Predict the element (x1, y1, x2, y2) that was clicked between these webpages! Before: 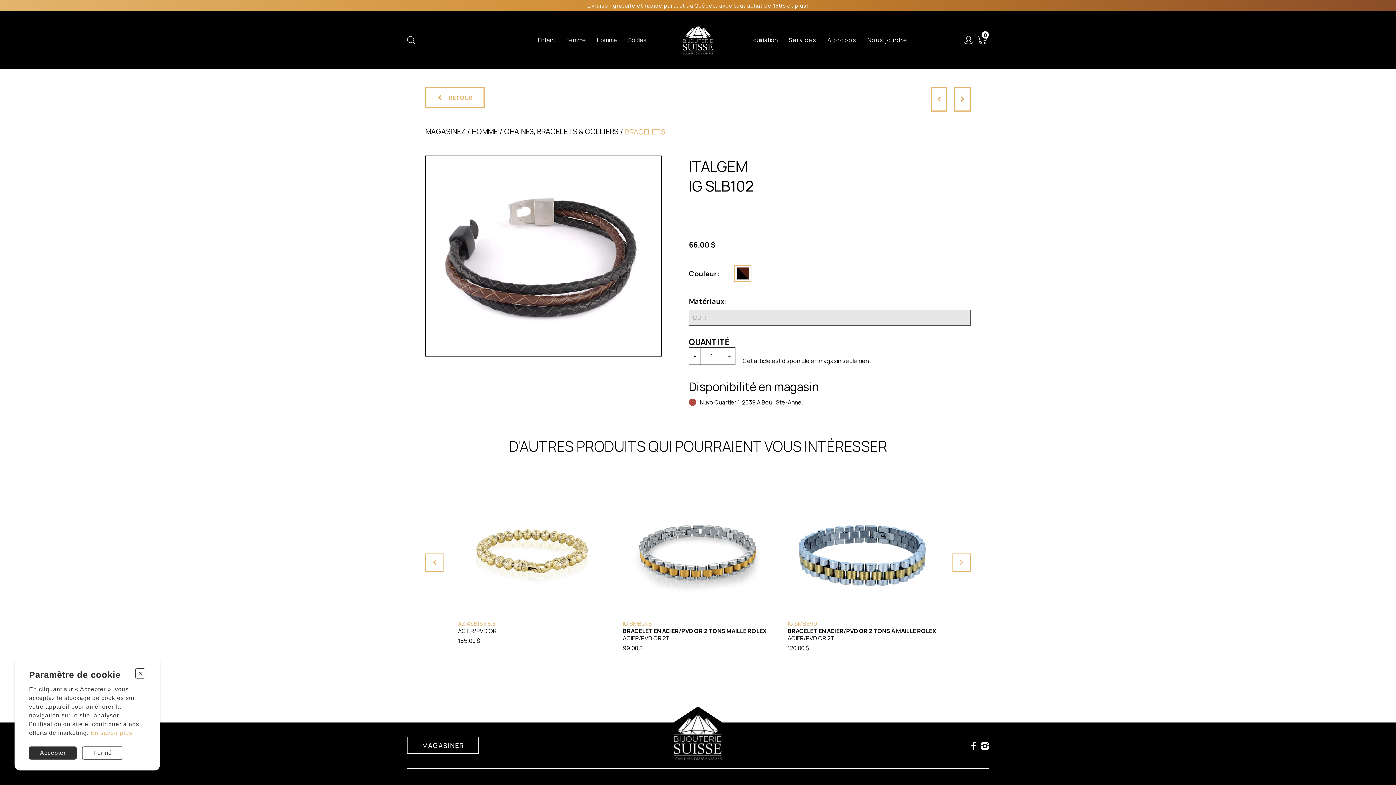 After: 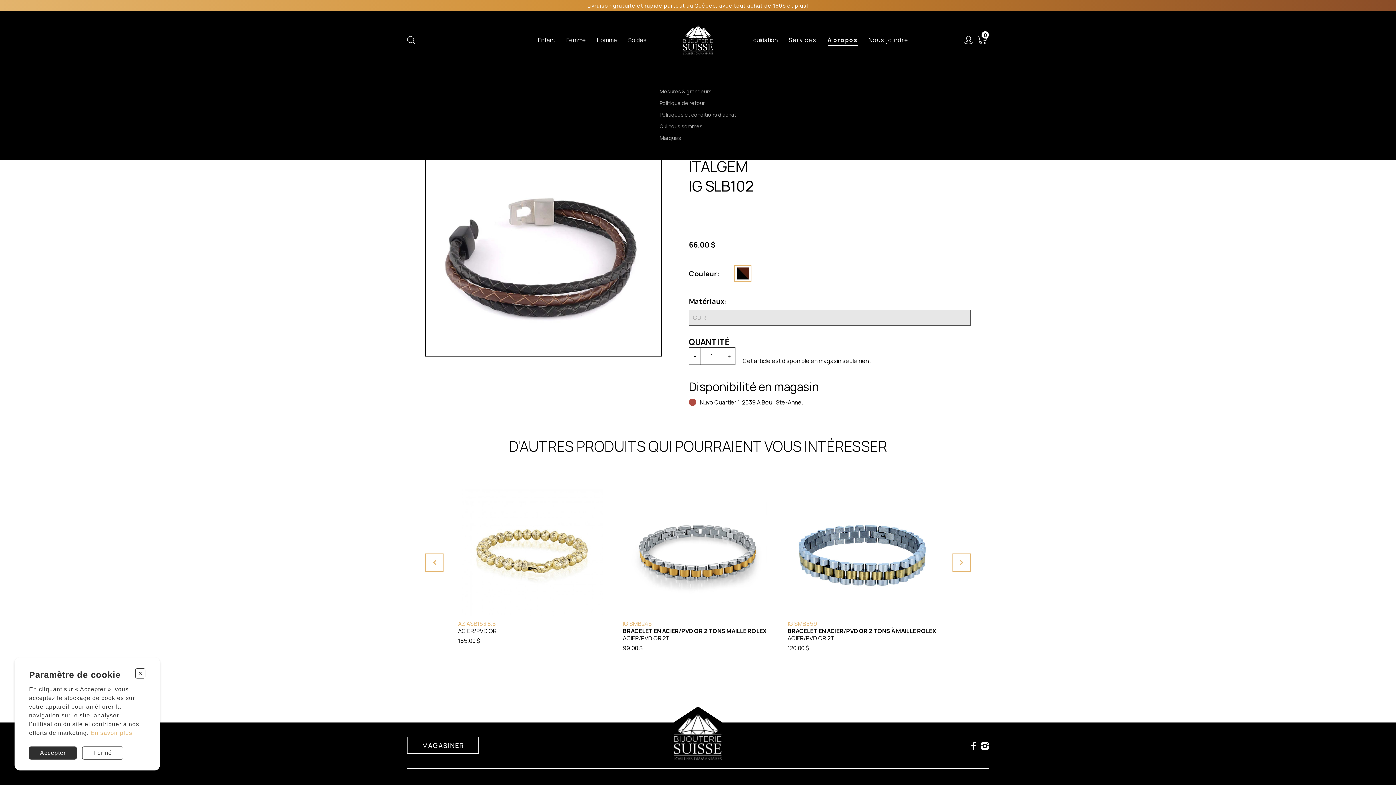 Action: label: À propos bbox: (827, 36, 856, 44)